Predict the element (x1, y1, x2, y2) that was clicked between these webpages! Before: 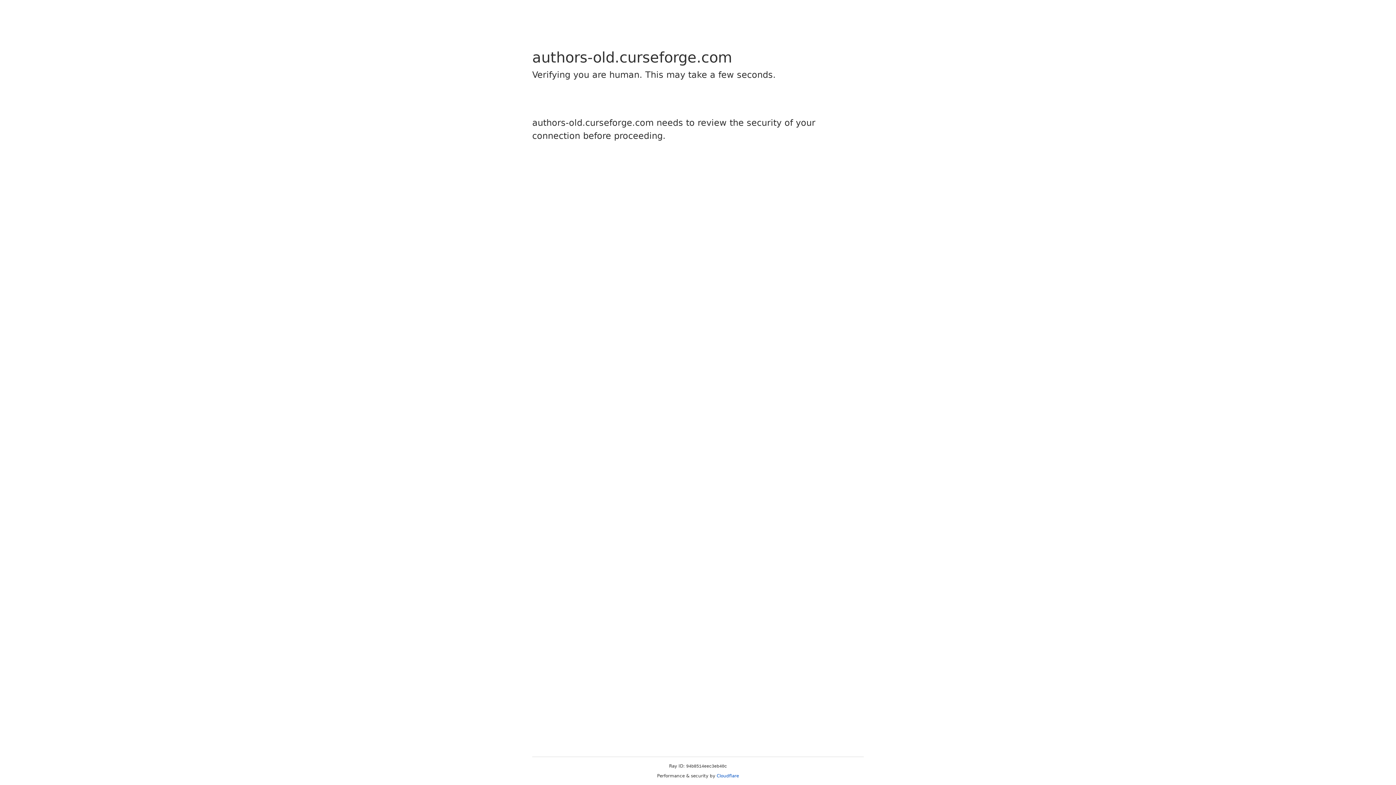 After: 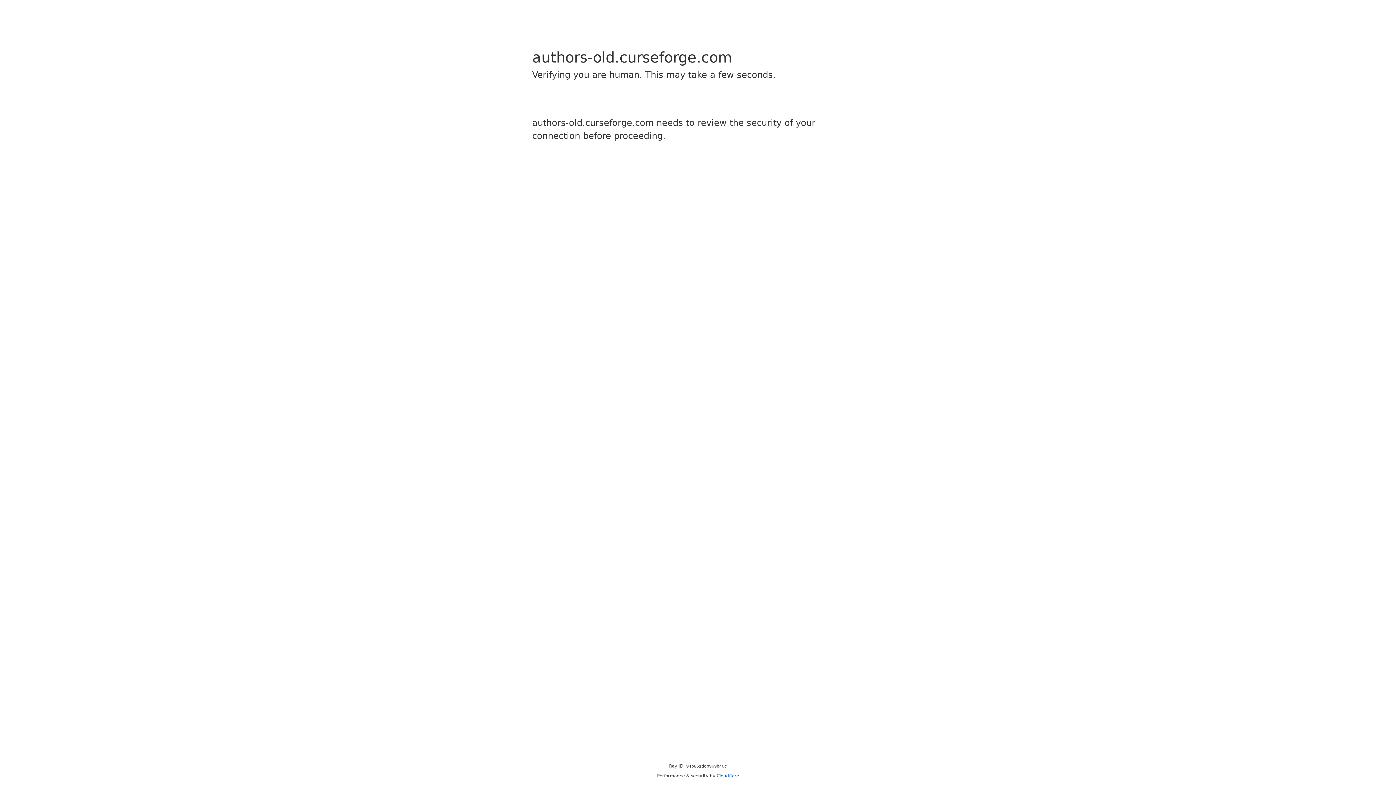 Action: bbox: (716, 773, 739, 778) label: Cloudflare